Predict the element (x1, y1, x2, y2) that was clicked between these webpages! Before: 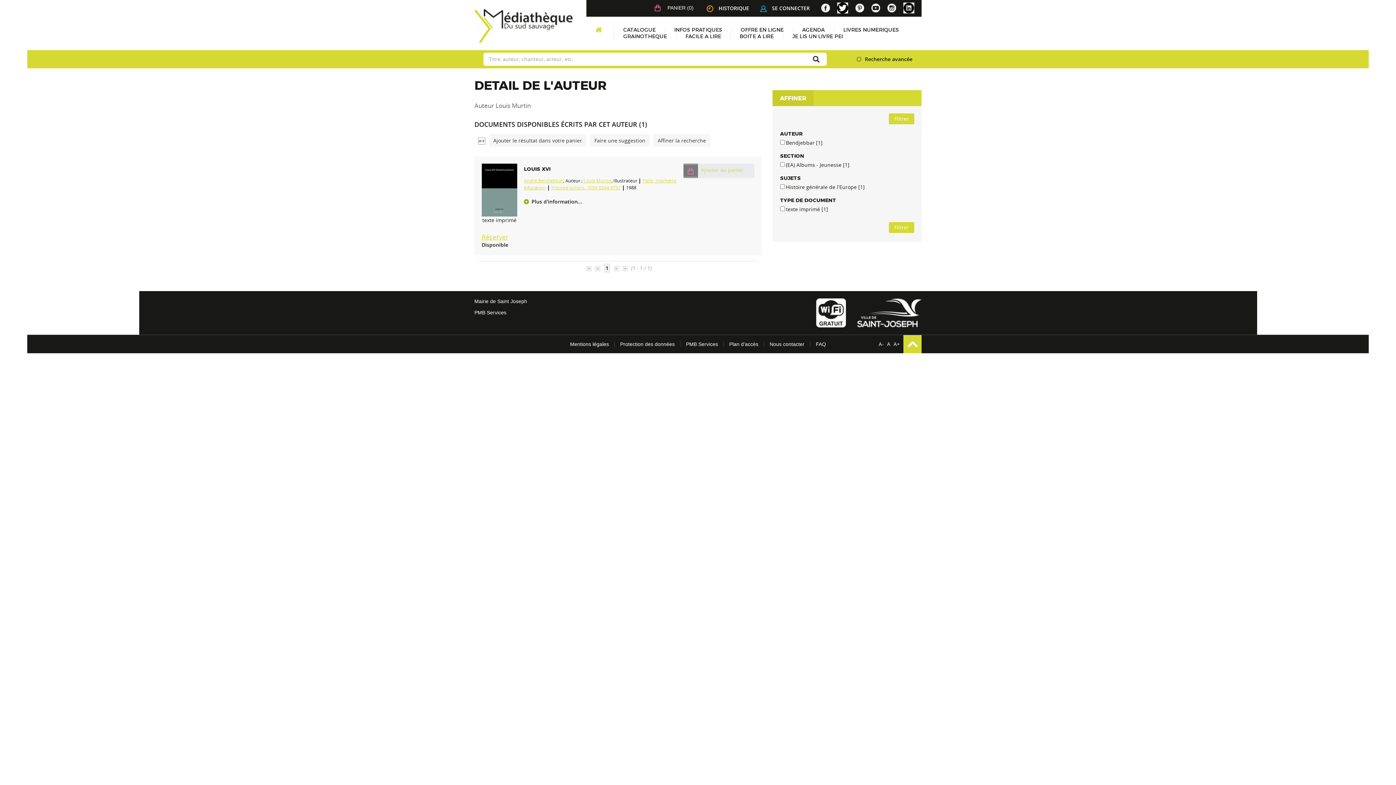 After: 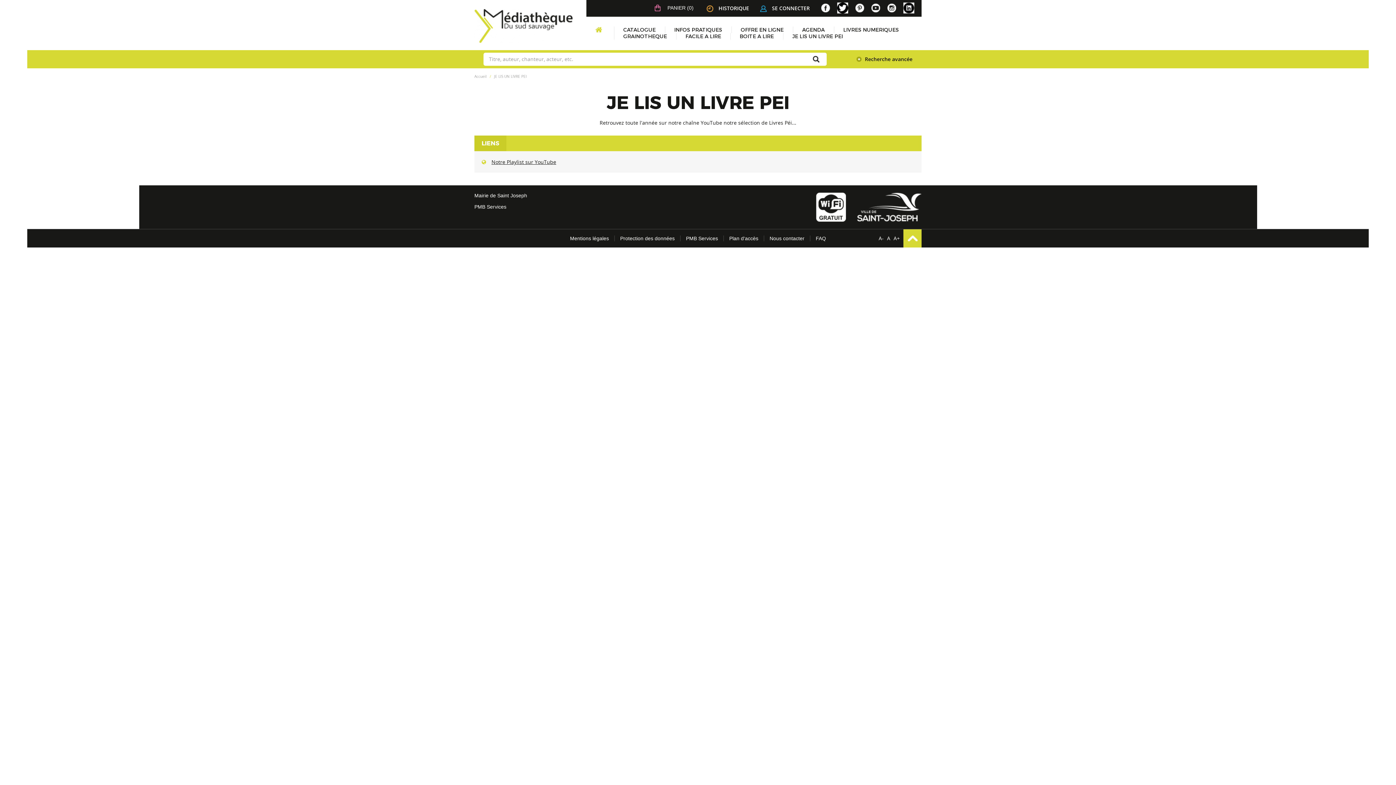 Action: label: JE LIS UN LIVRE PEI bbox: (792, 33, 843, 39)